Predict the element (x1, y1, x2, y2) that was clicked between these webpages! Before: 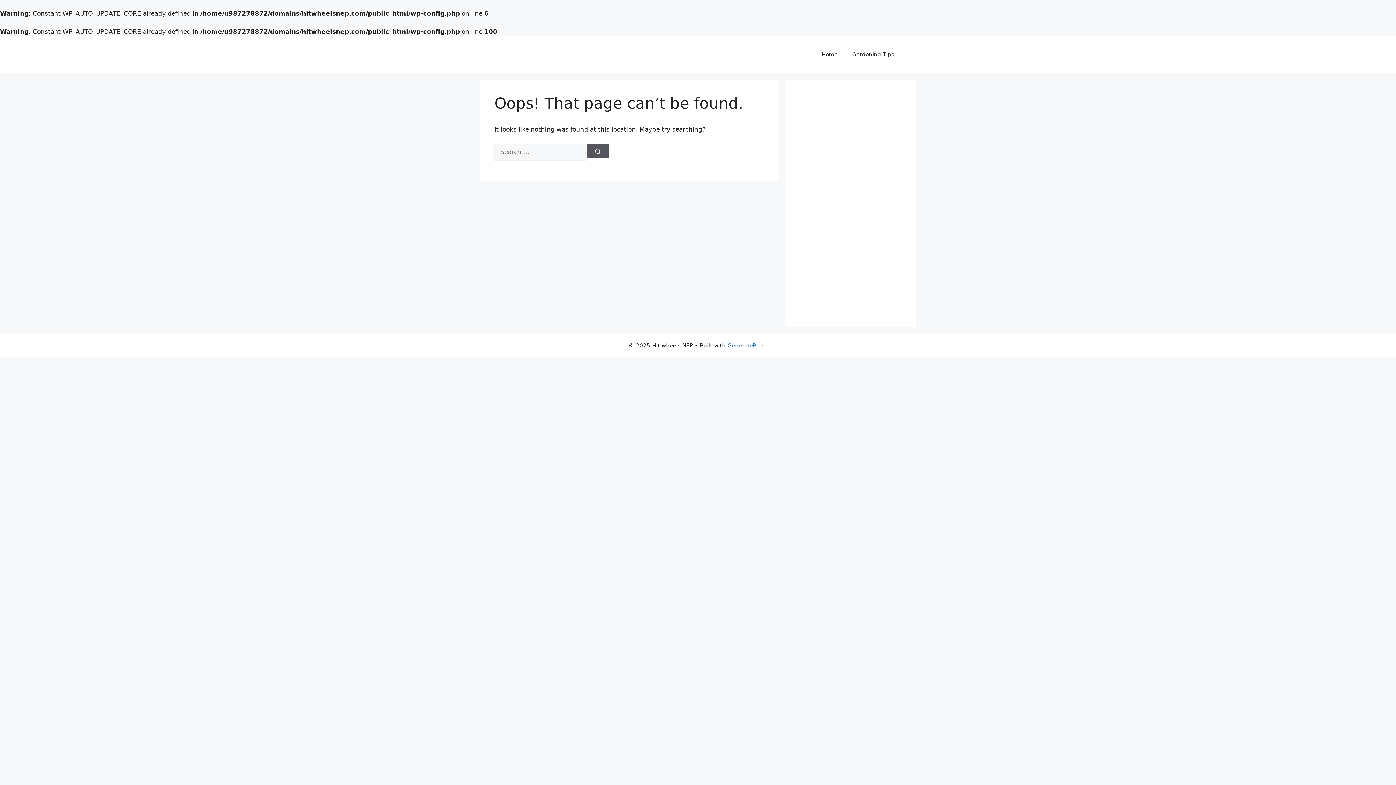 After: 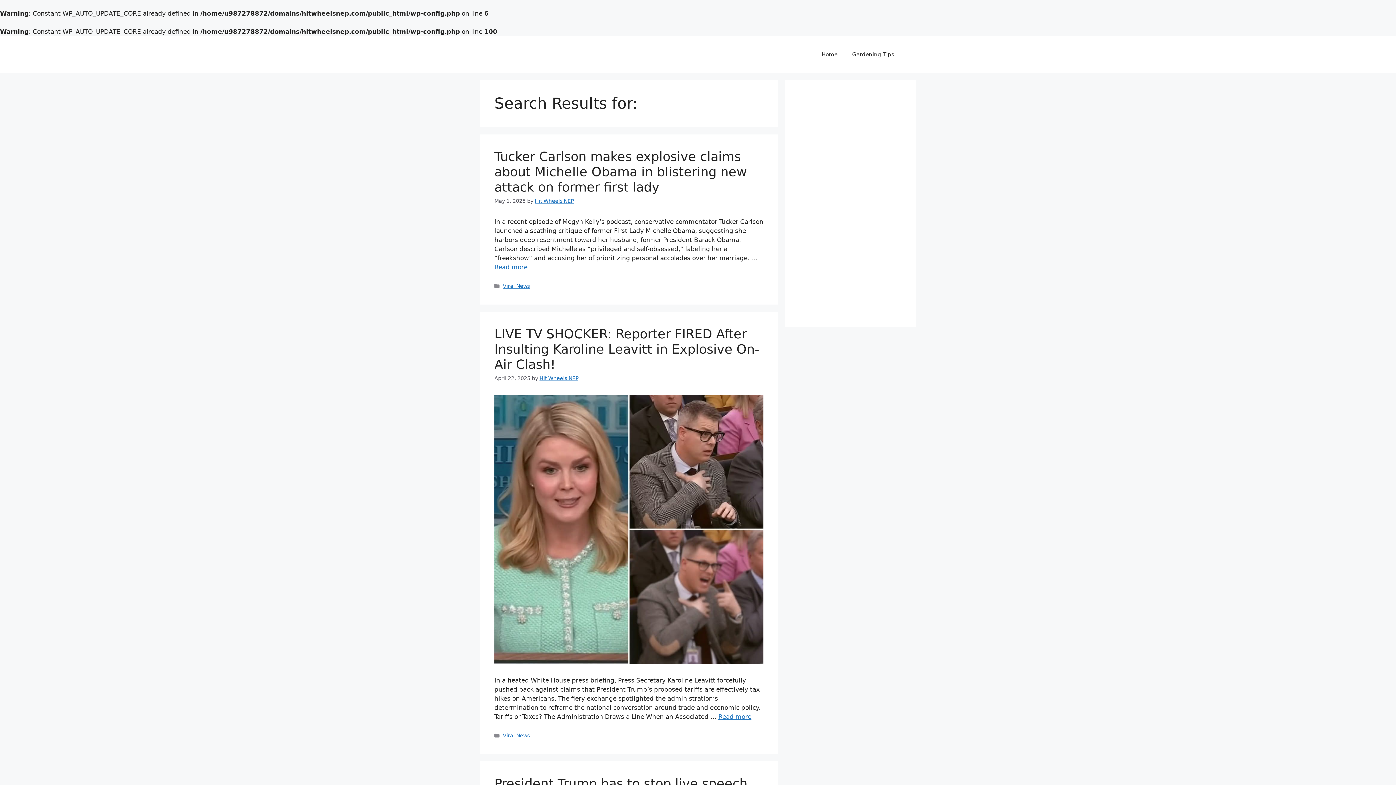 Action: label: Search bbox: (587, 143, 609, 158)